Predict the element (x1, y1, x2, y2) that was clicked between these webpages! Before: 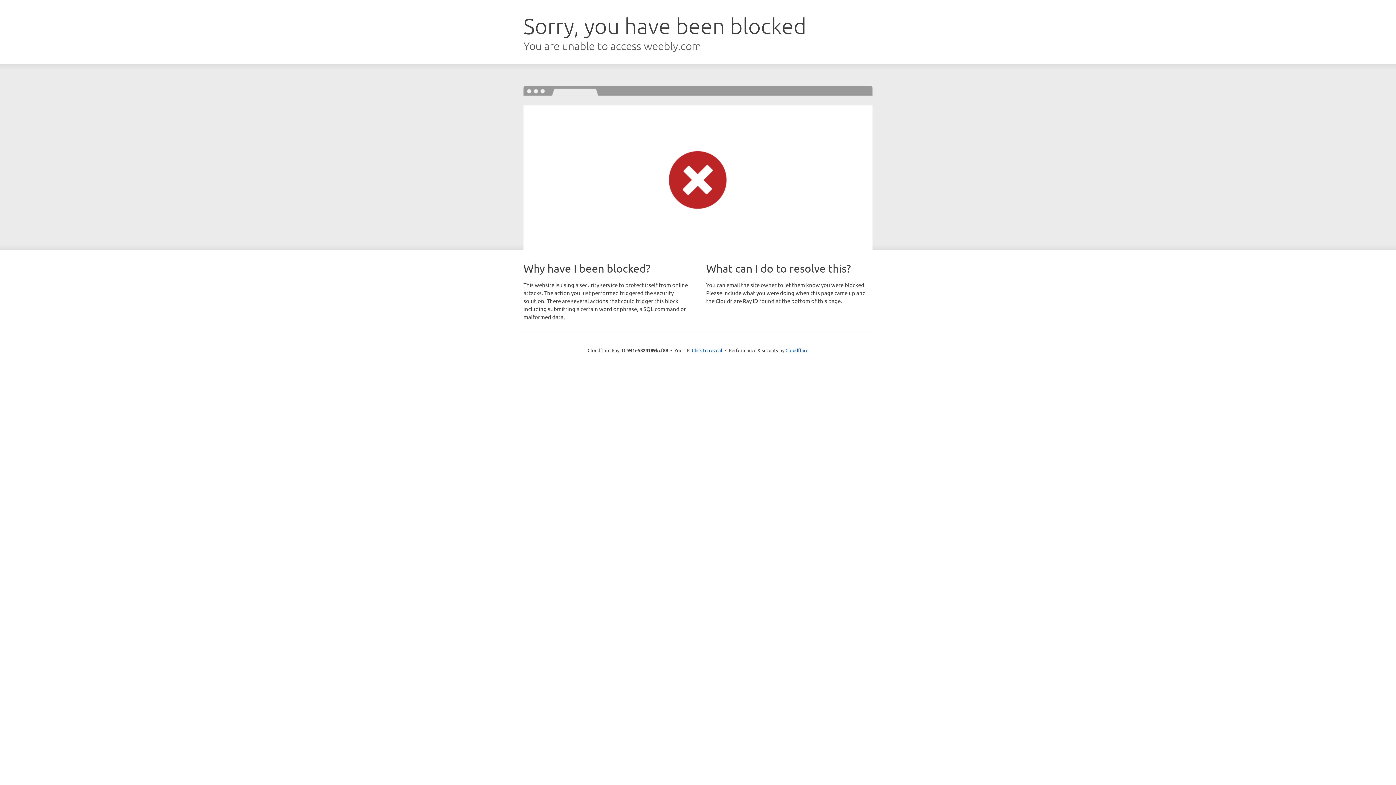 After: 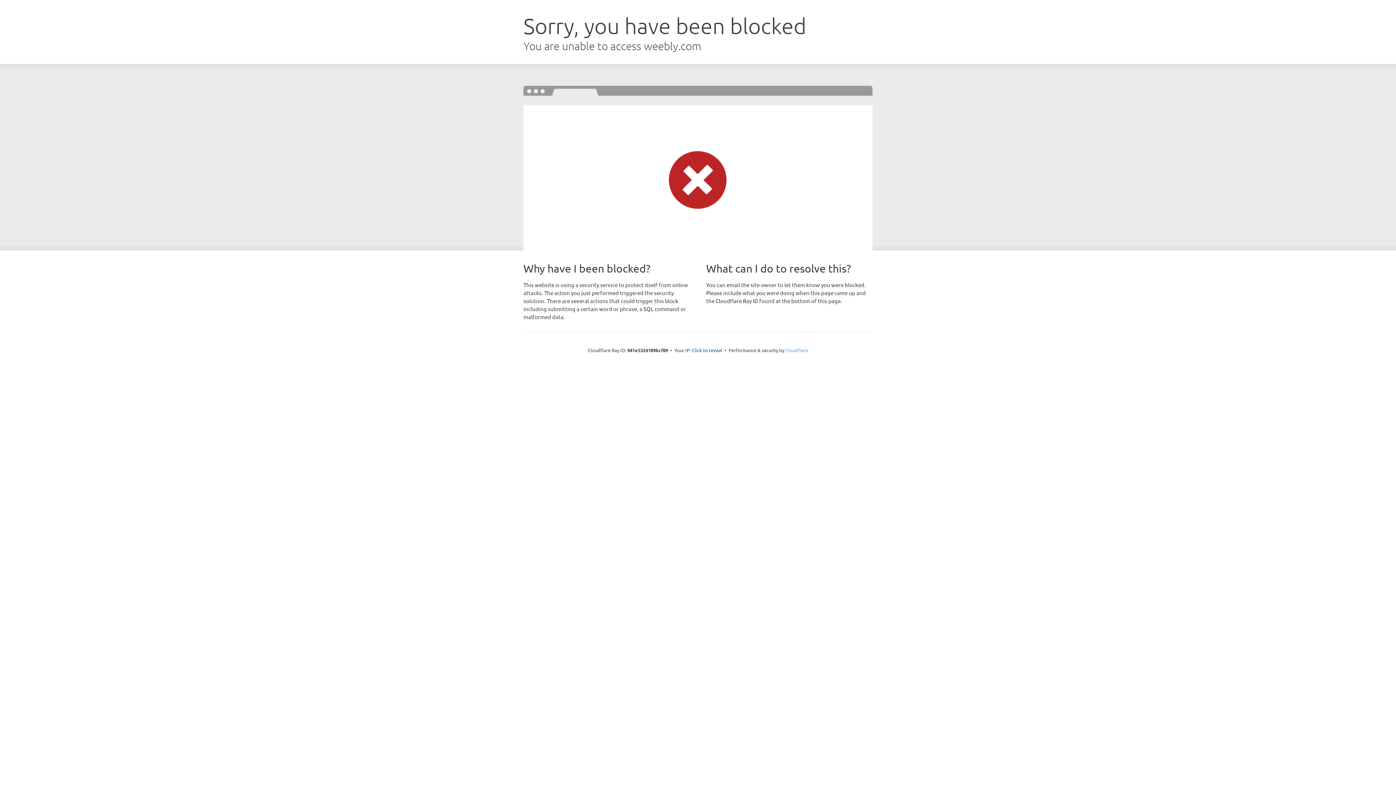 Action: bbox: (785, 347, 808, 353) label: Cloudflare